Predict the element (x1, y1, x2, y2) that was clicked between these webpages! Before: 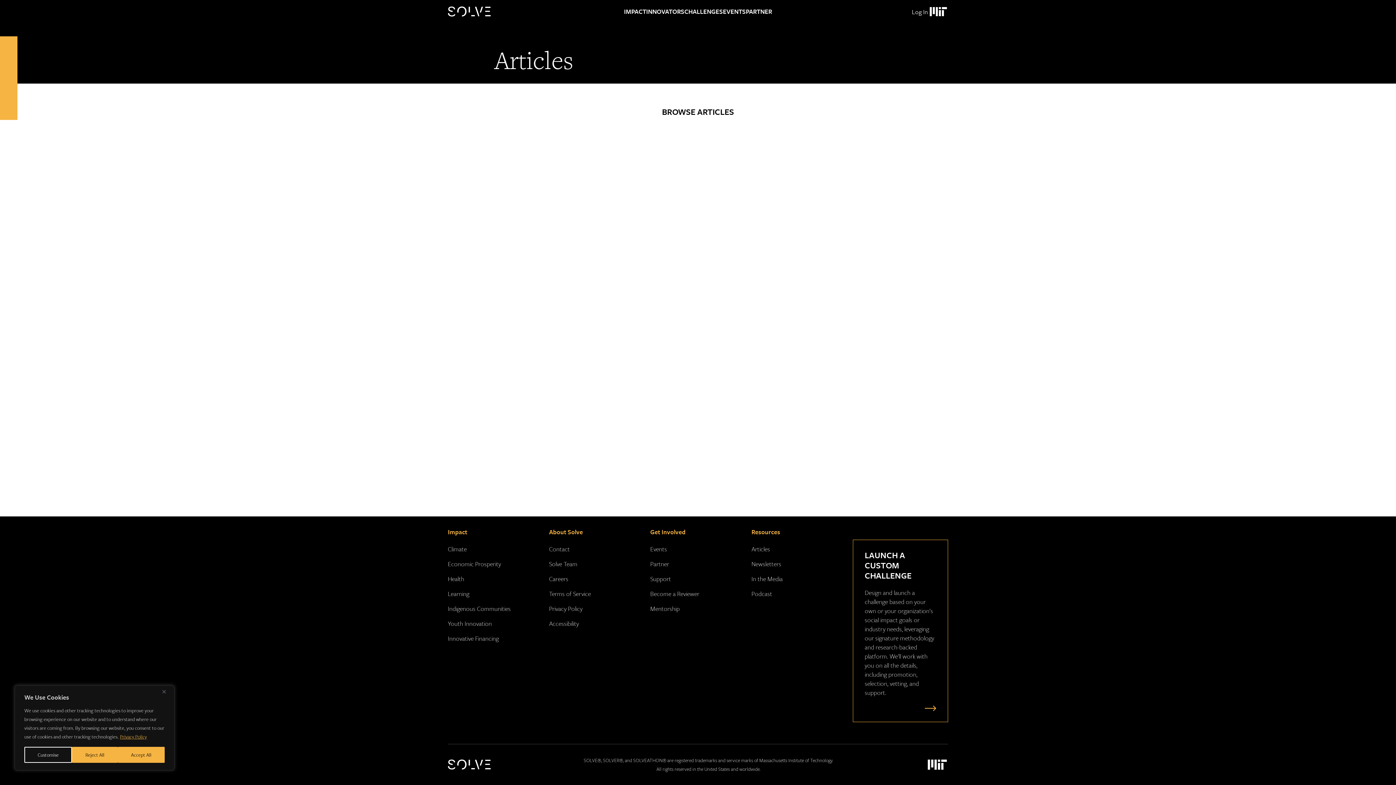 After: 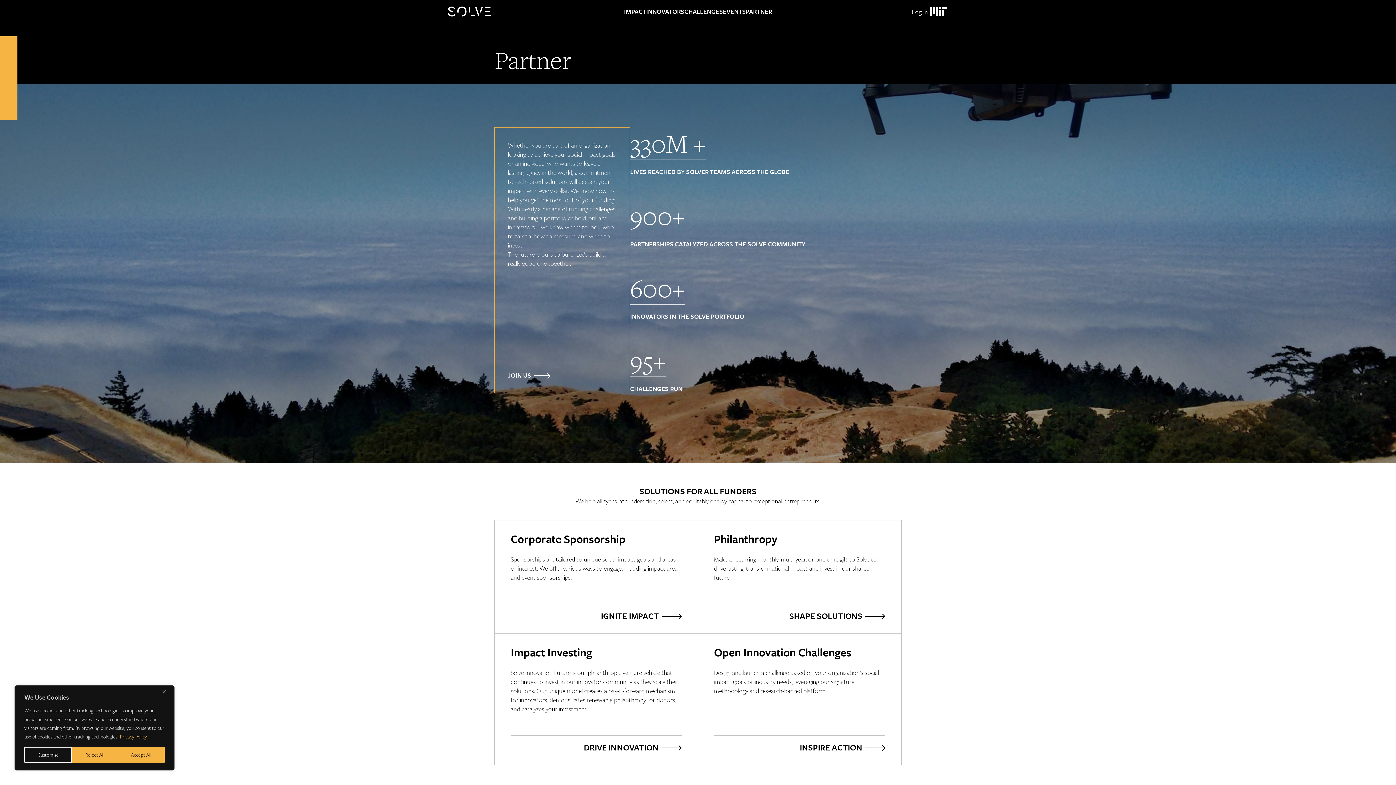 Action: bbox: (650, 527, 685, 536) label: Get Involved